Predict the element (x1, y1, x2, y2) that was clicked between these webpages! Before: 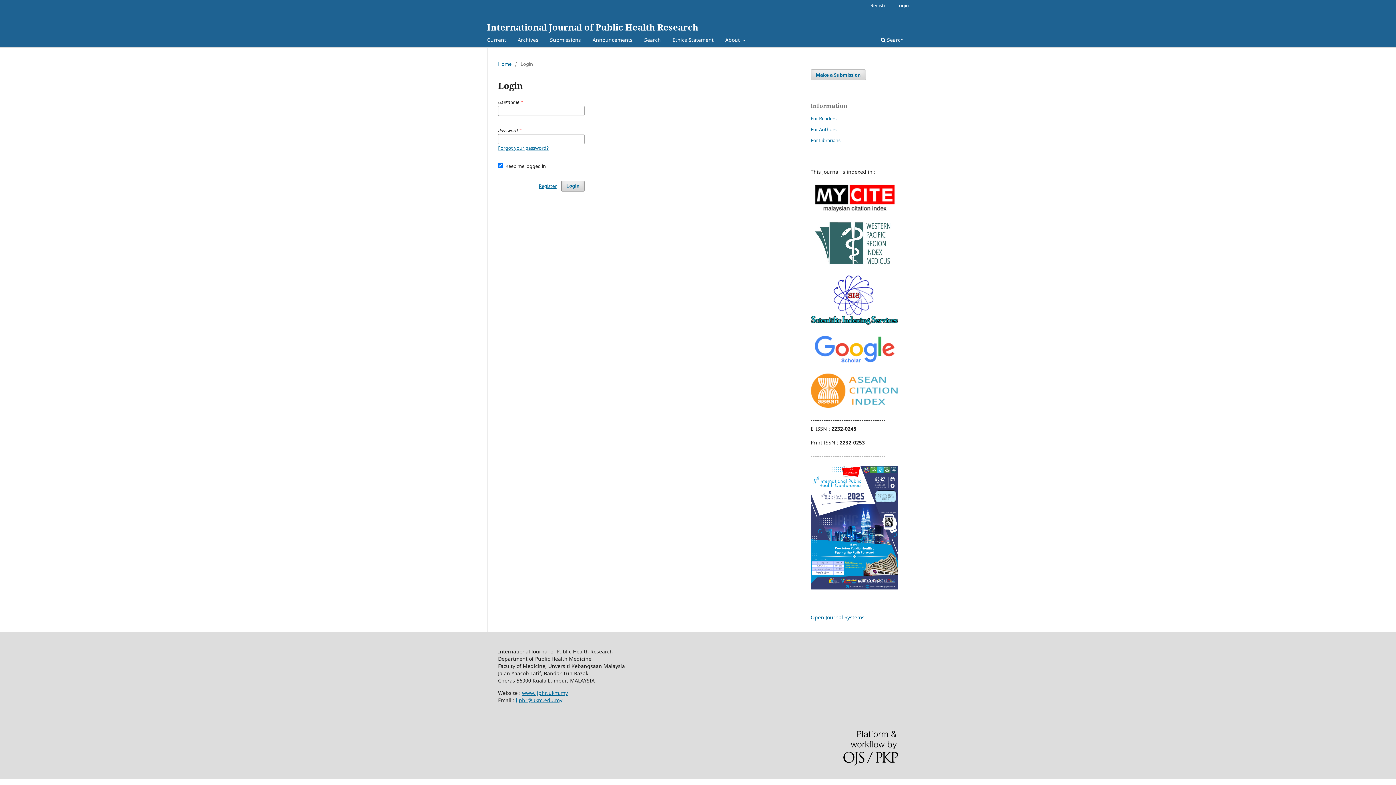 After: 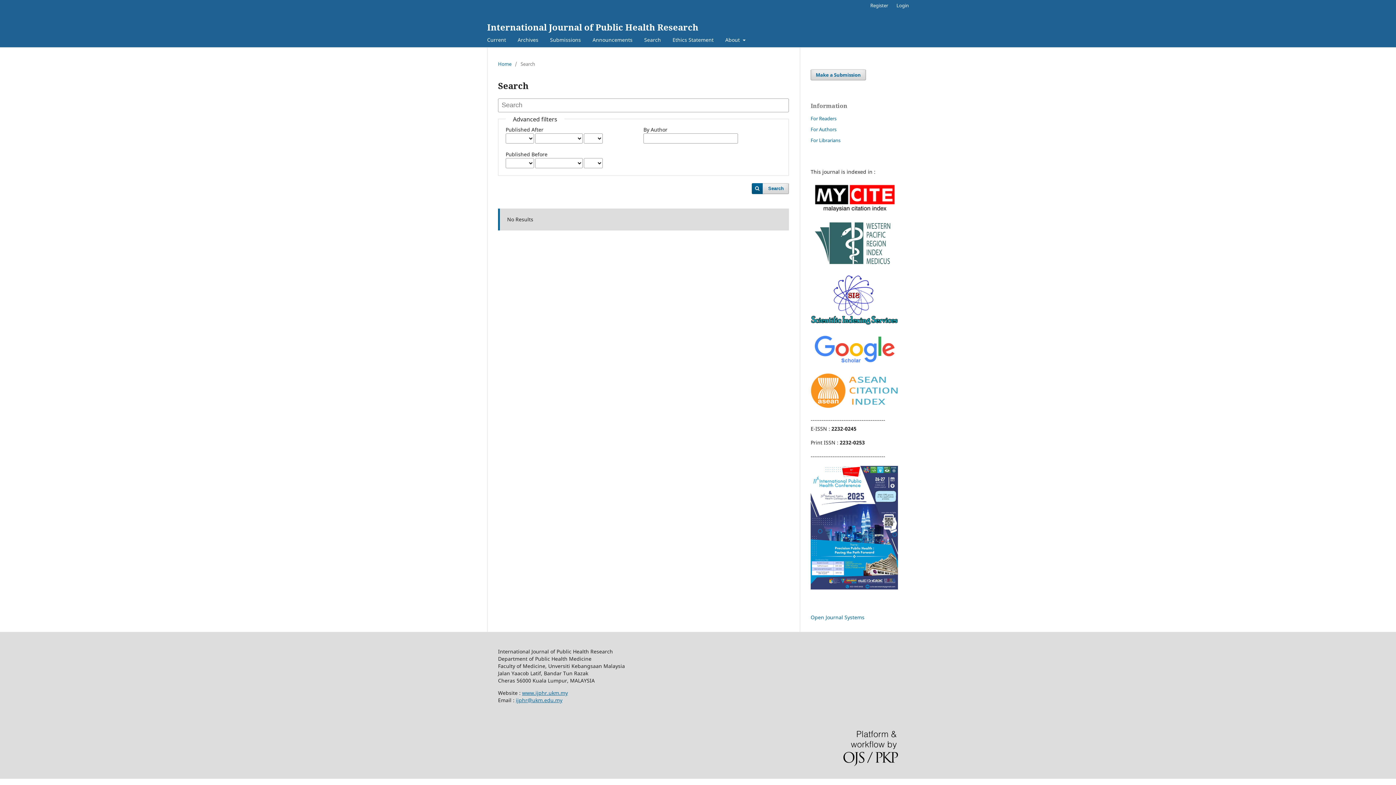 Action: label: Search bbox: (641, 34, 663, 47)